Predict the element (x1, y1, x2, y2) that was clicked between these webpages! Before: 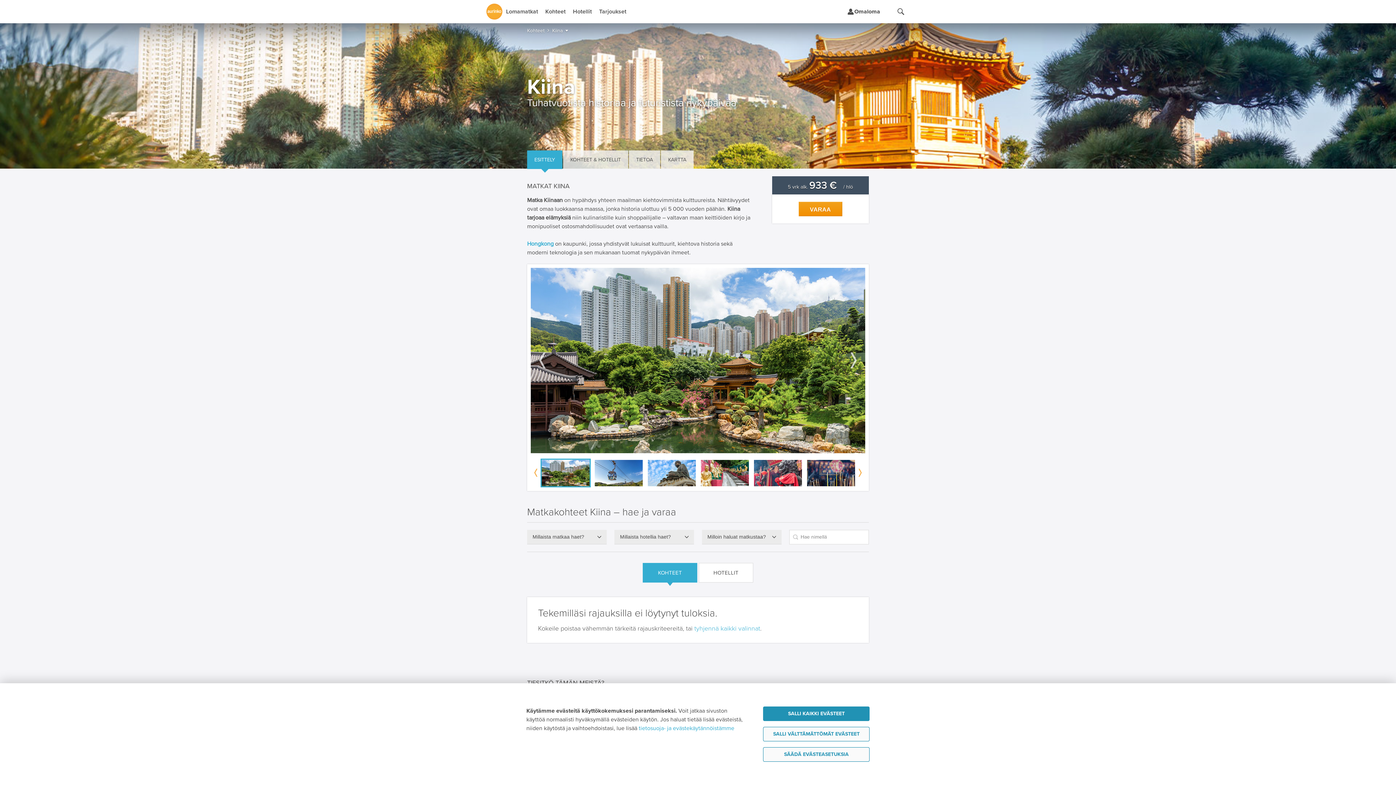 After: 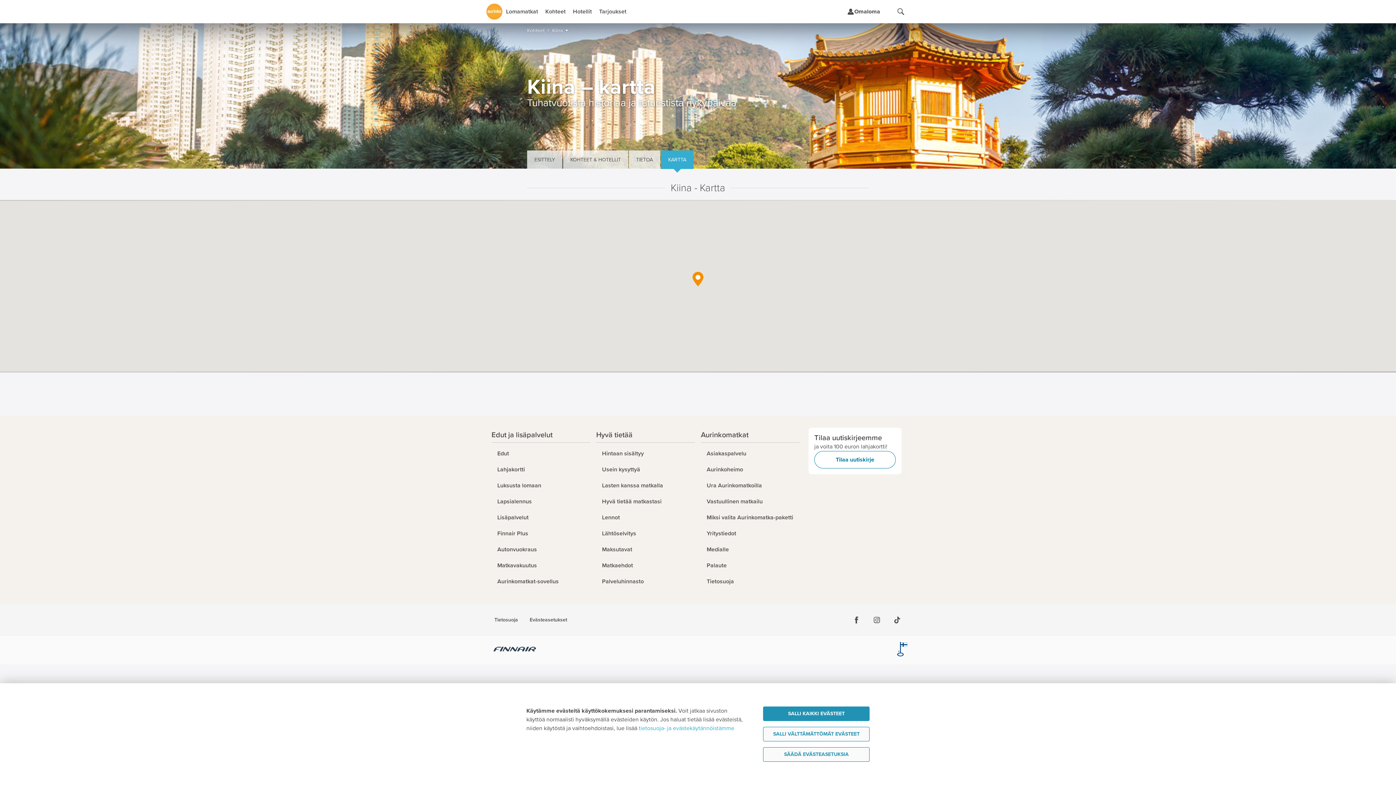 Action: bbox: (661, 150, 693, 169) label: KARTTA